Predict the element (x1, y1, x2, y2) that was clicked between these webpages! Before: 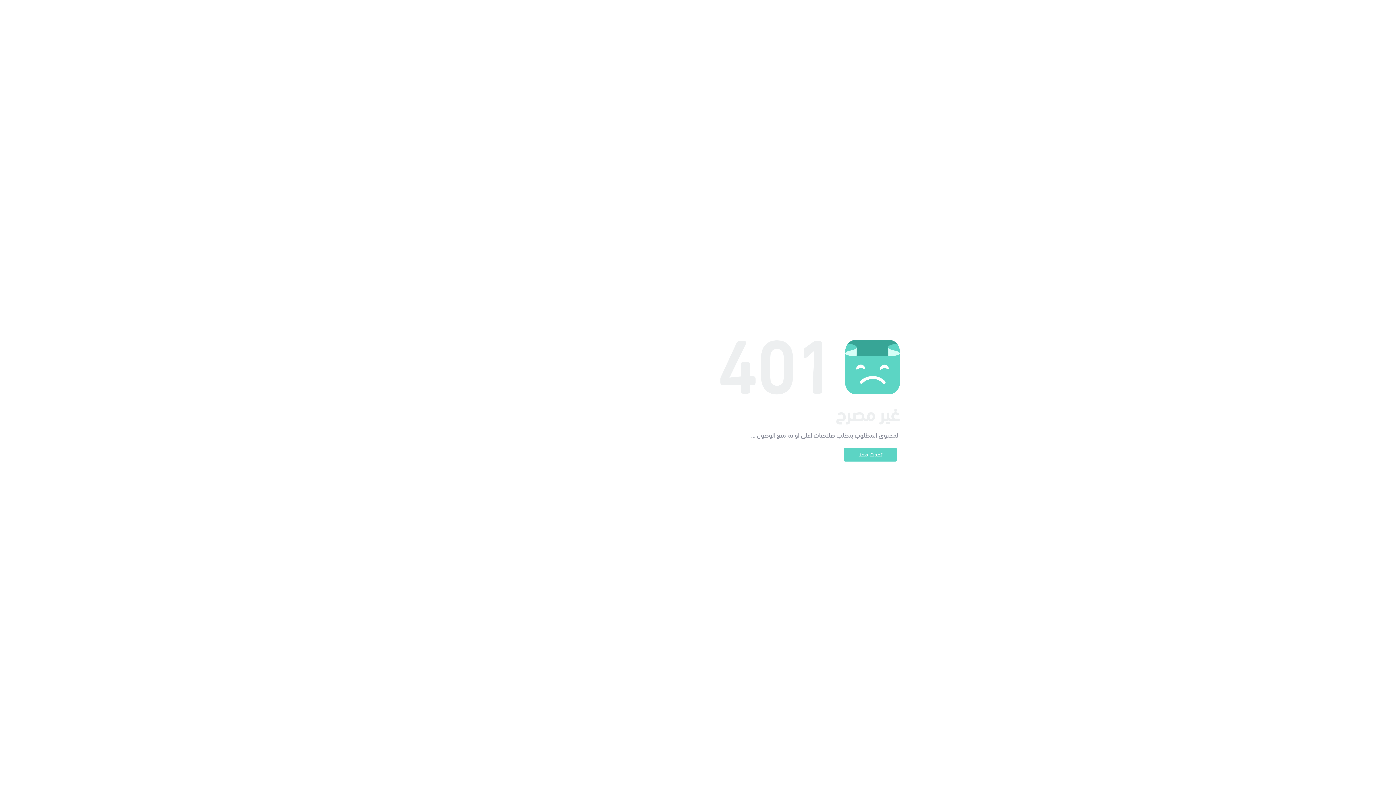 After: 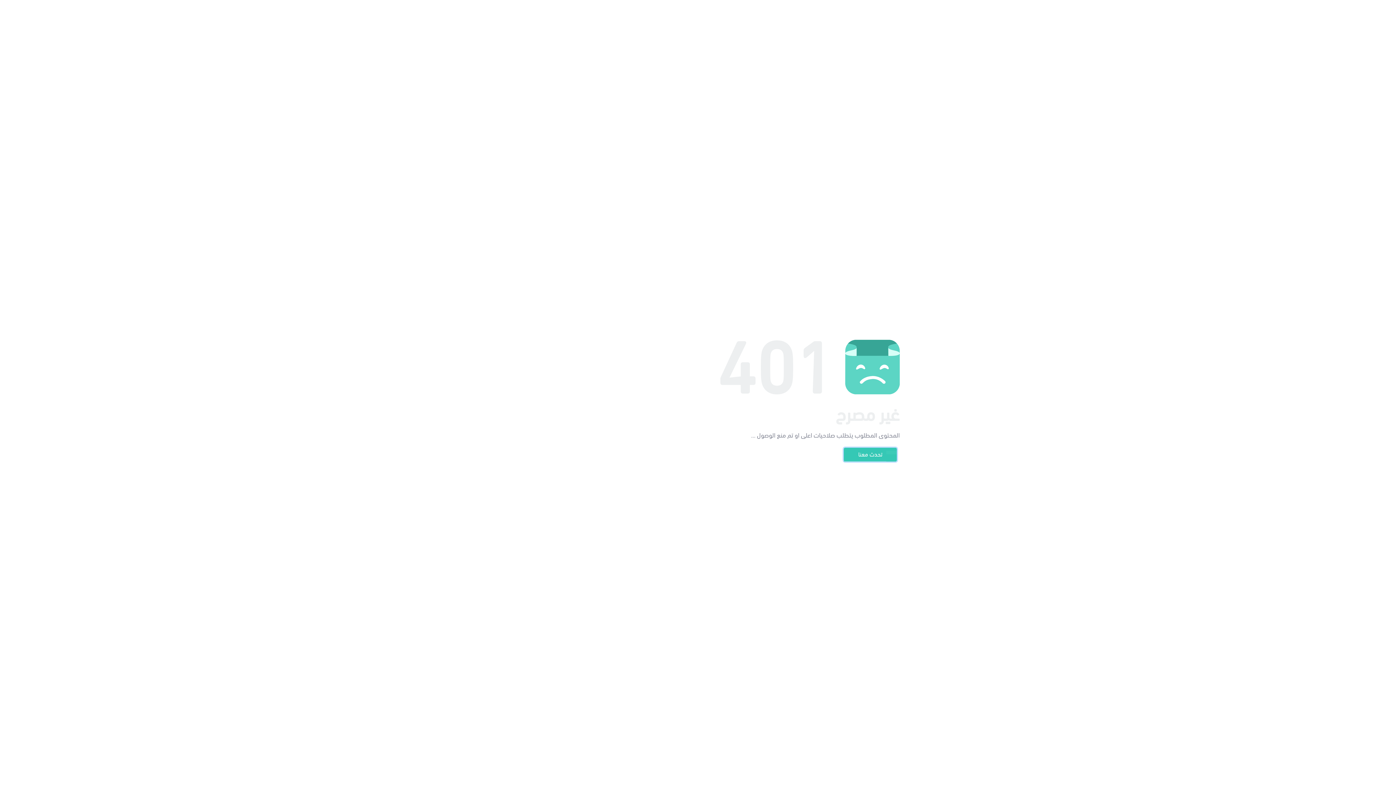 Action: bbox: (844, 448, 897, 461) label: تحدث معنا